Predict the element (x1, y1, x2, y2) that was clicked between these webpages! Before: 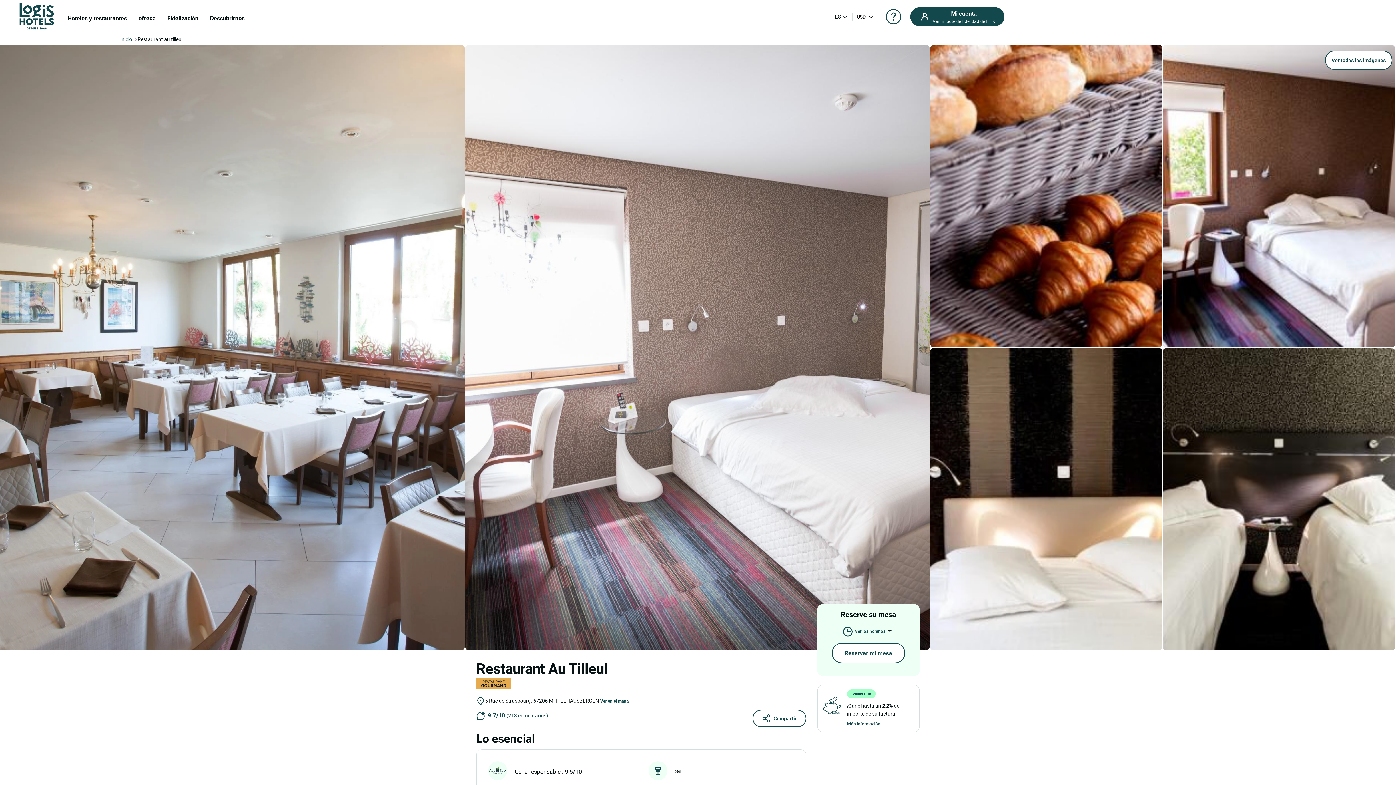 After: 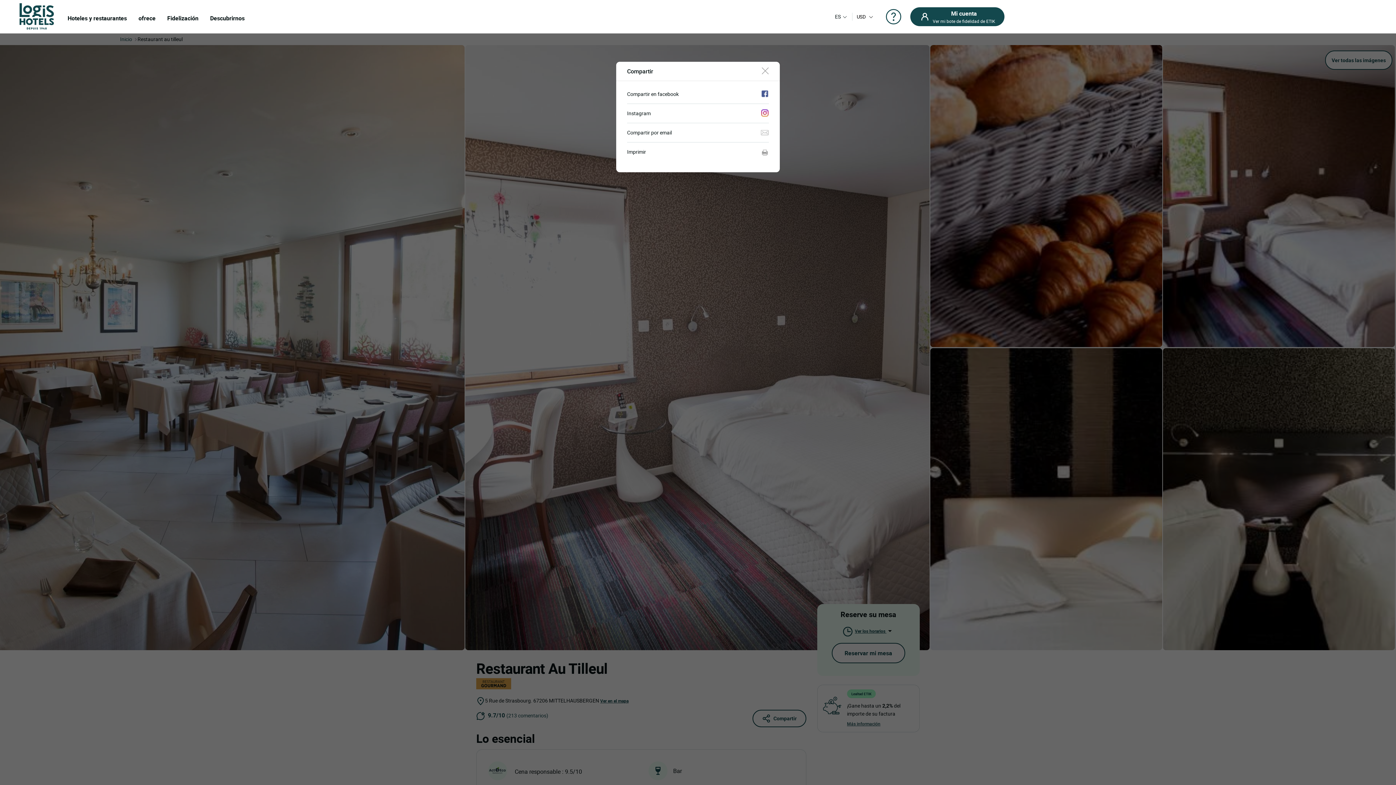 Action: label: Compartir bbox: (752, 710, 806, 727)